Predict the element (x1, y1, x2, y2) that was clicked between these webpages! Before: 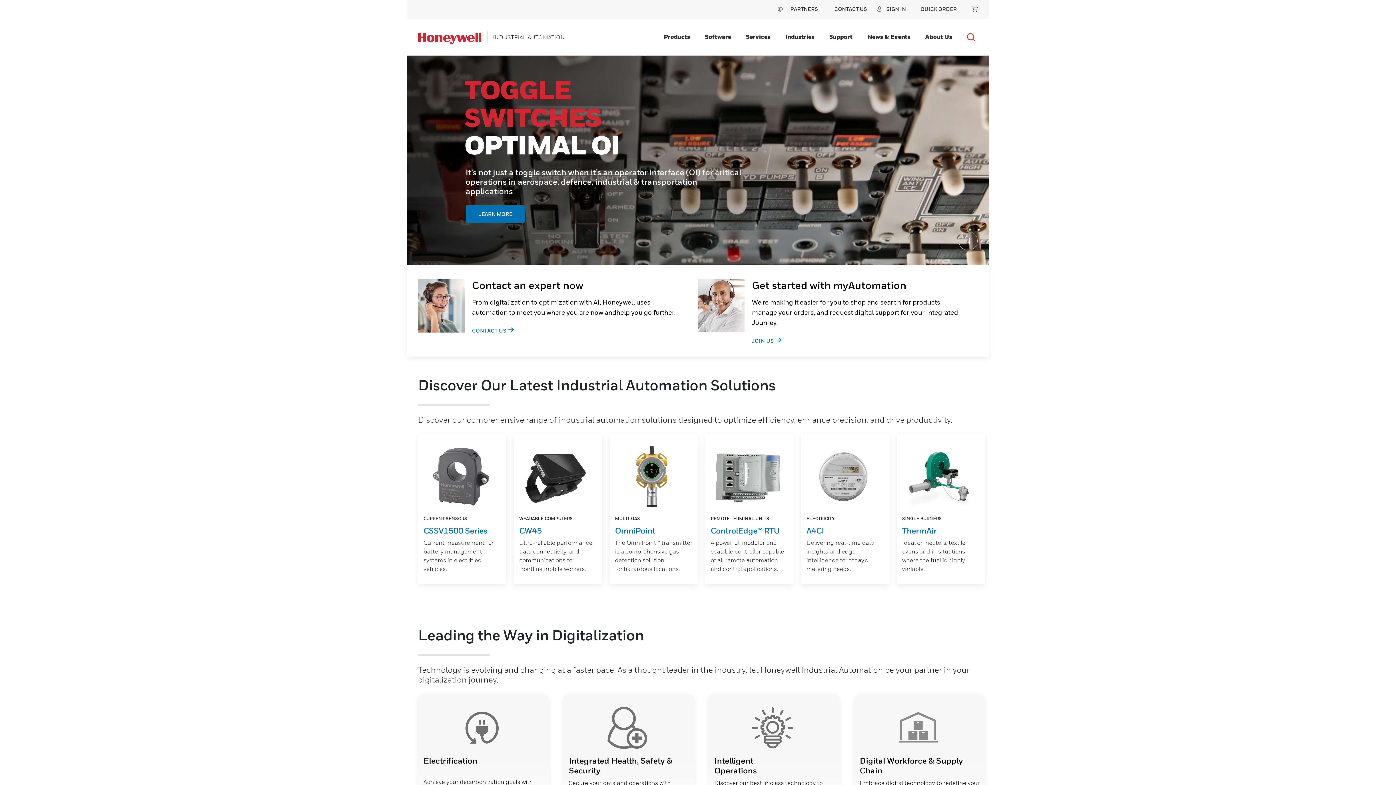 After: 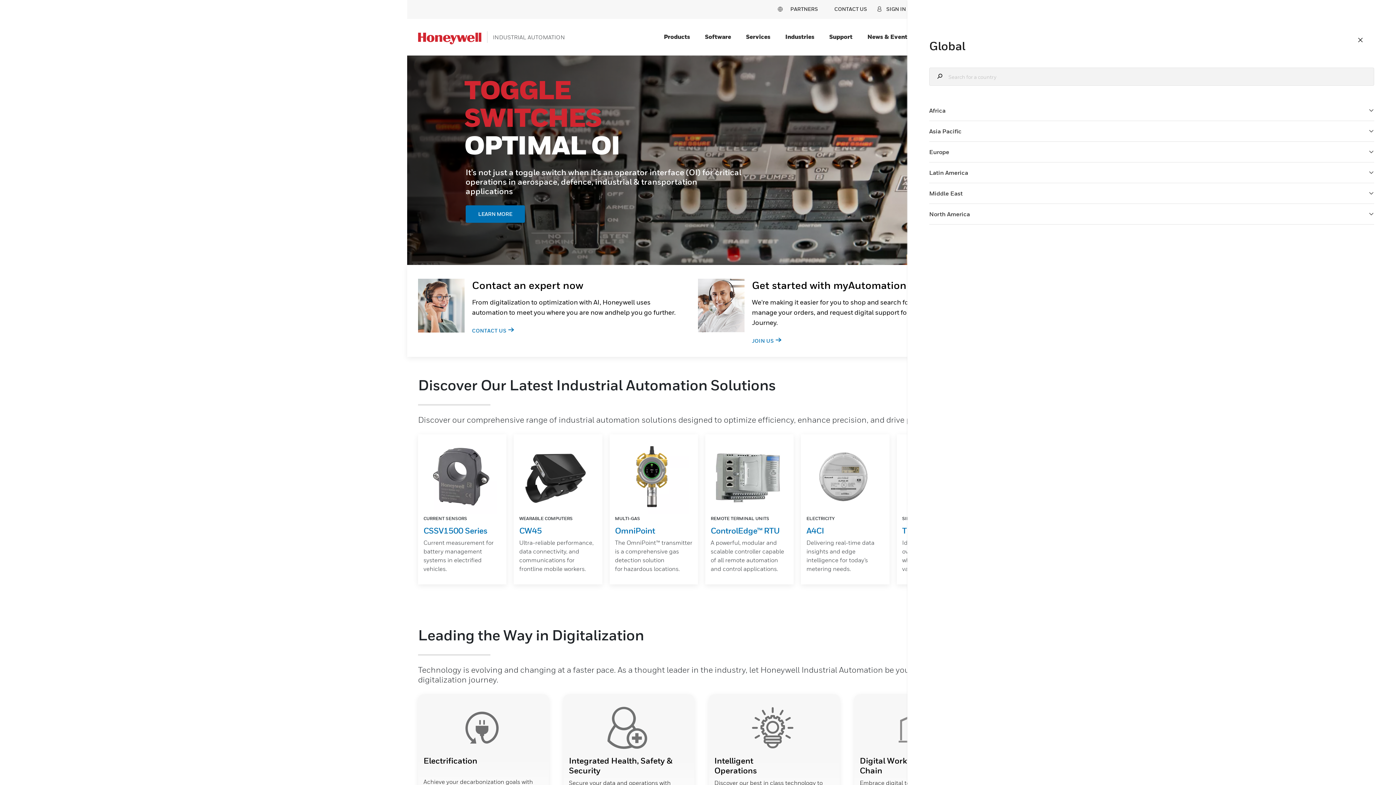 Action: bbox: (777, 5, 783, 12)